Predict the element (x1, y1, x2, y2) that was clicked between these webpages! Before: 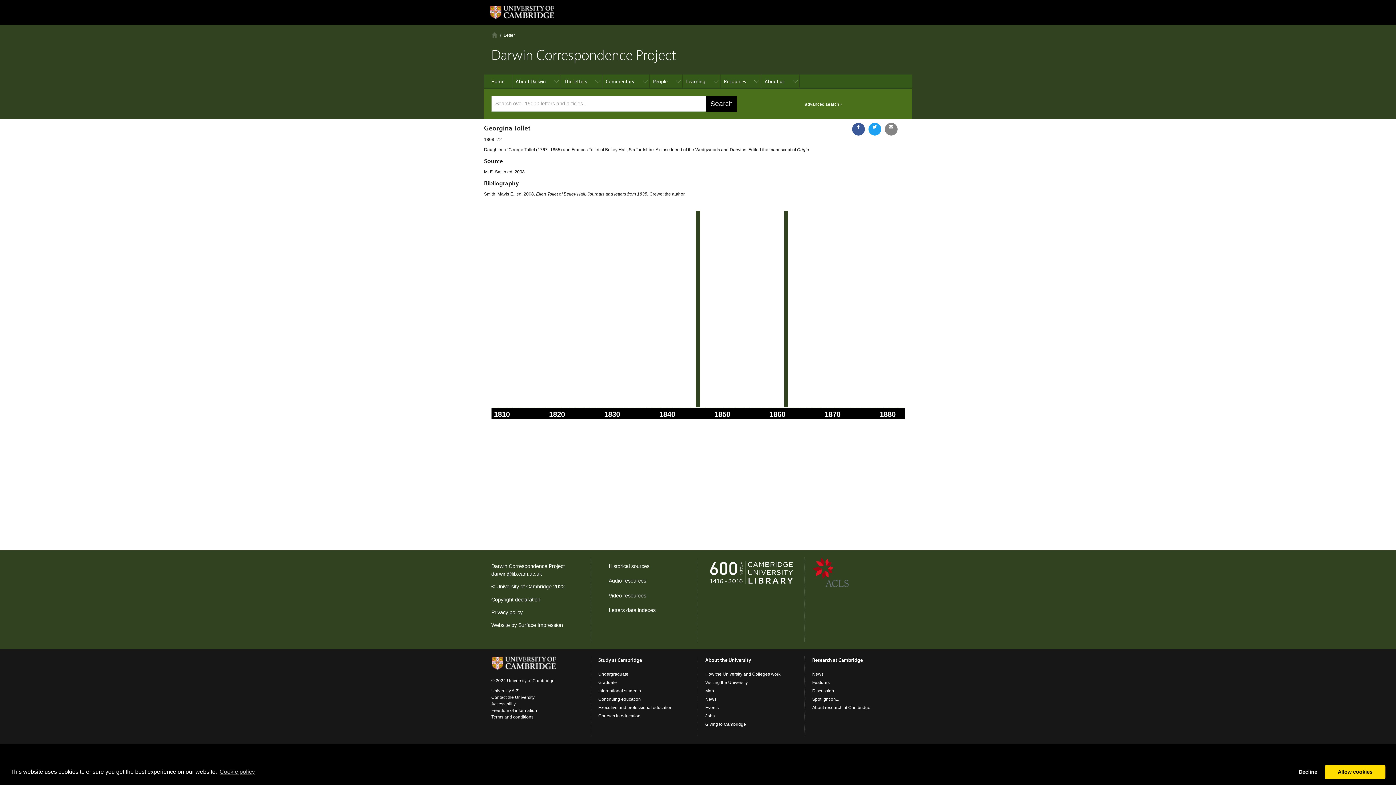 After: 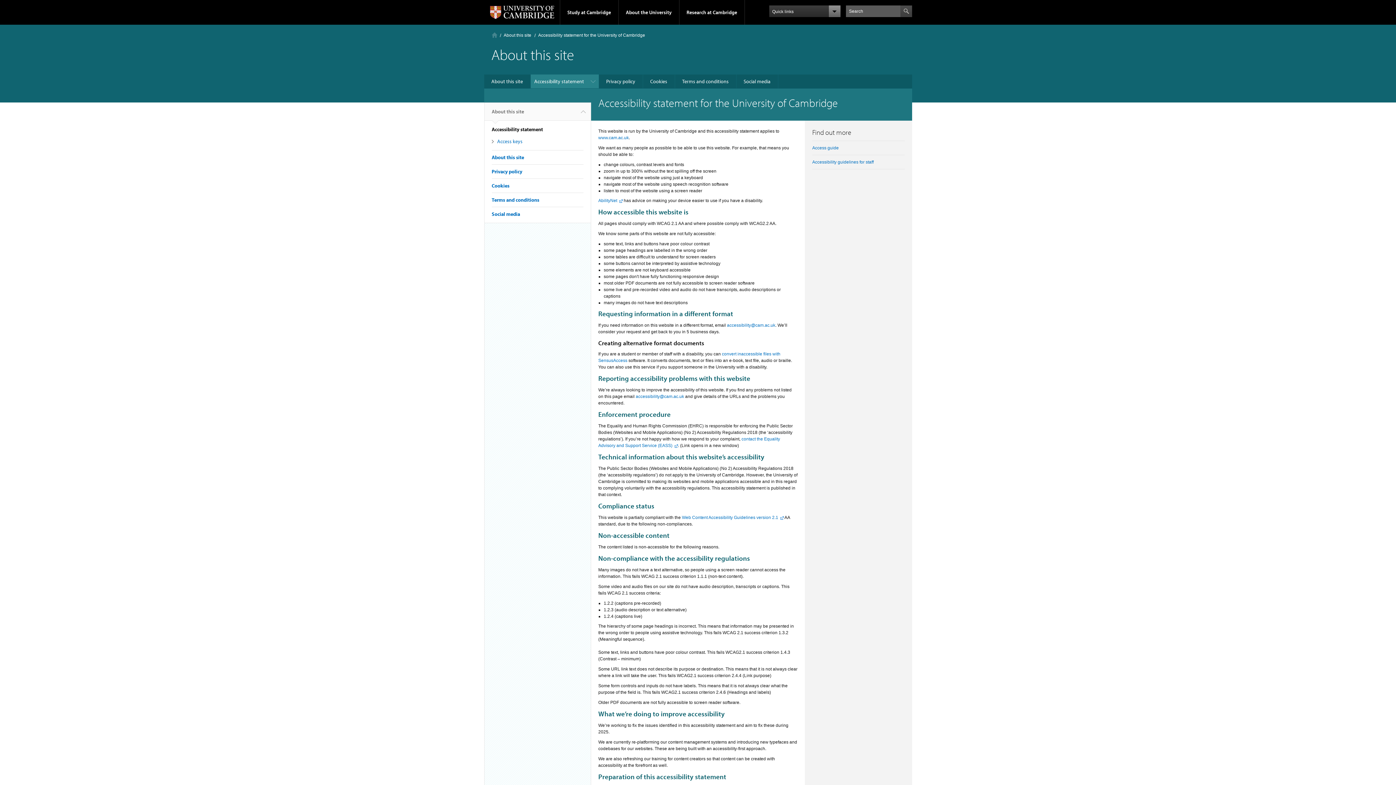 Action: label: Accessibility bbox: (491, 701, 515, 706)